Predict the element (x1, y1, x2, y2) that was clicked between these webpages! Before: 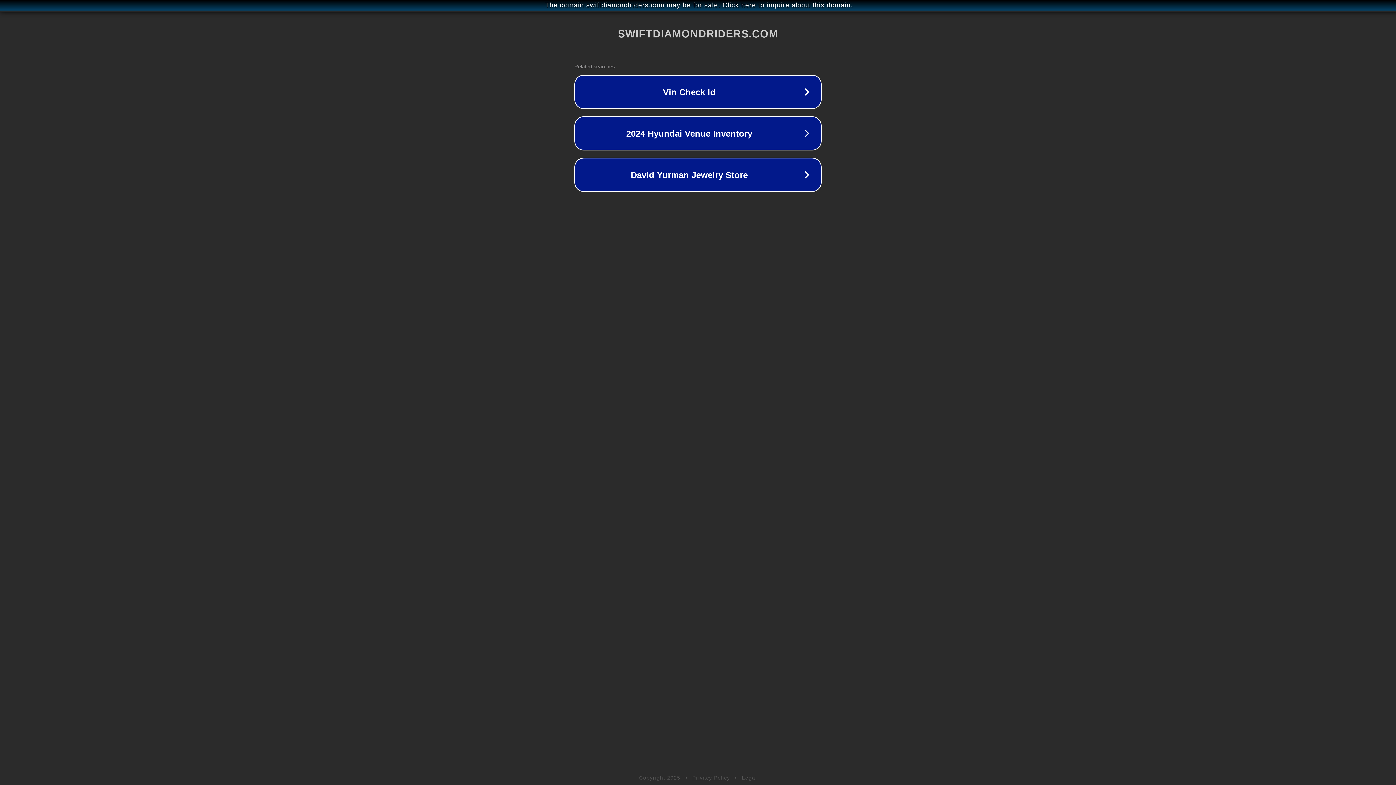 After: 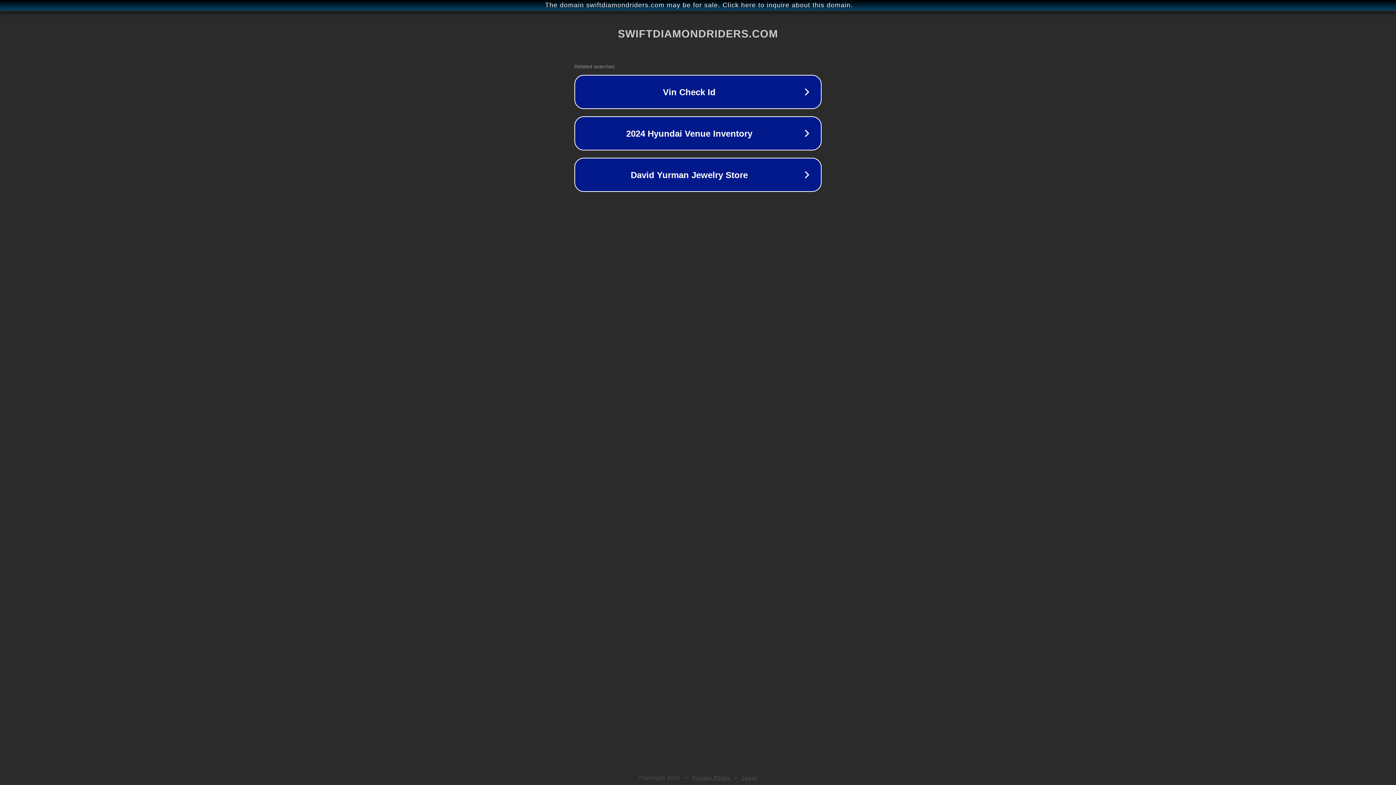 Action: bbox: (692, 775, 730, 781) label: Privacy Policy